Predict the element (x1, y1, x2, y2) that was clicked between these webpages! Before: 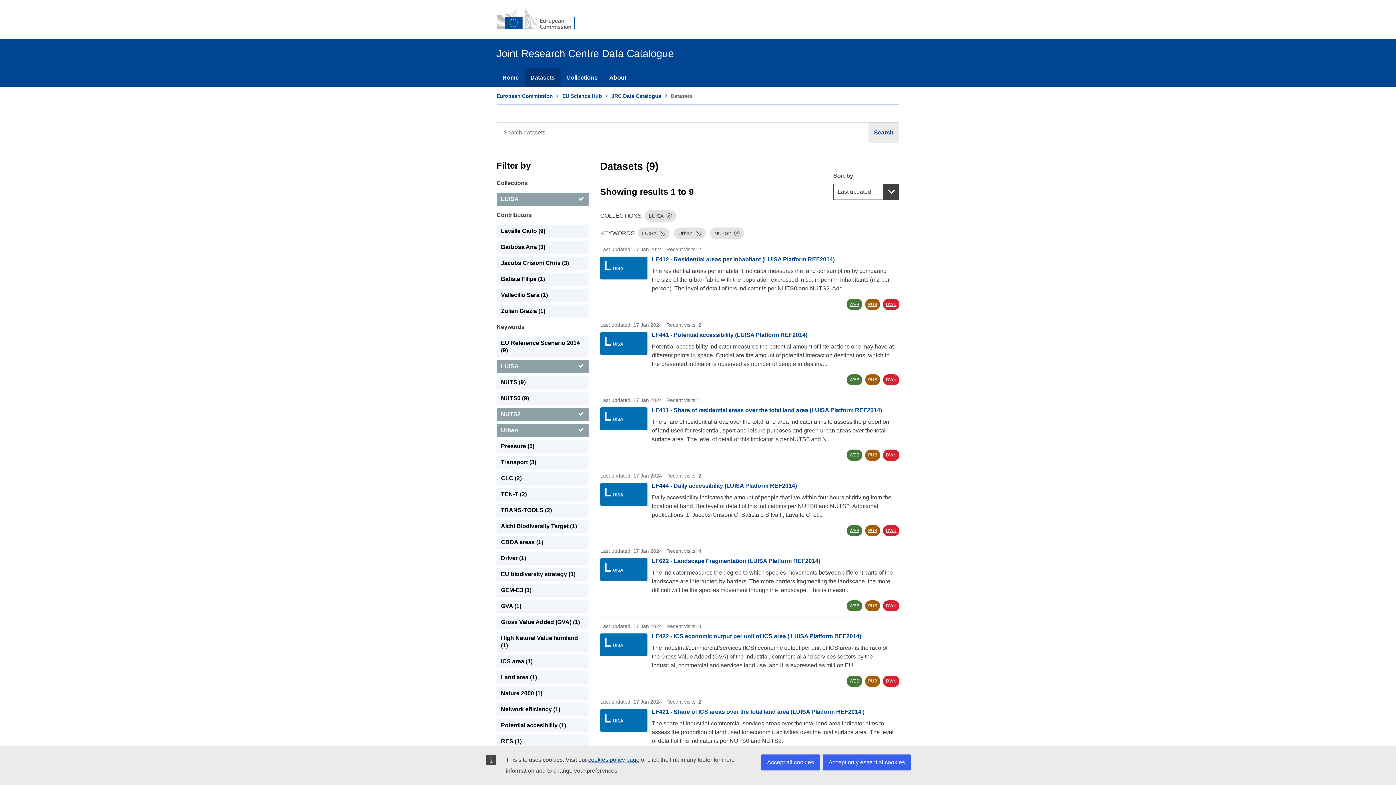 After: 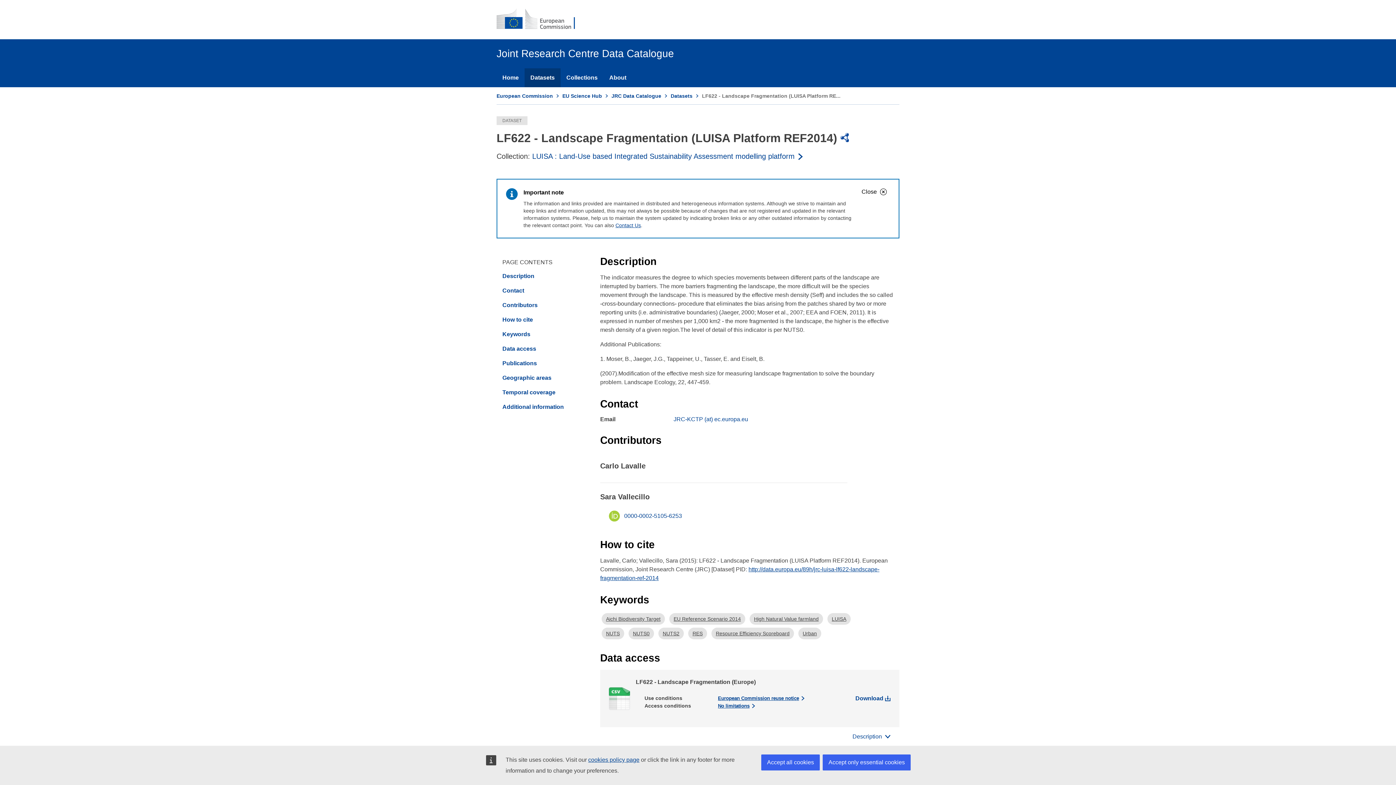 Action: bbox: (652, 557, 820, 565) label: LF622 - Landscape Fragmentation (LUISA Platform REF2014)